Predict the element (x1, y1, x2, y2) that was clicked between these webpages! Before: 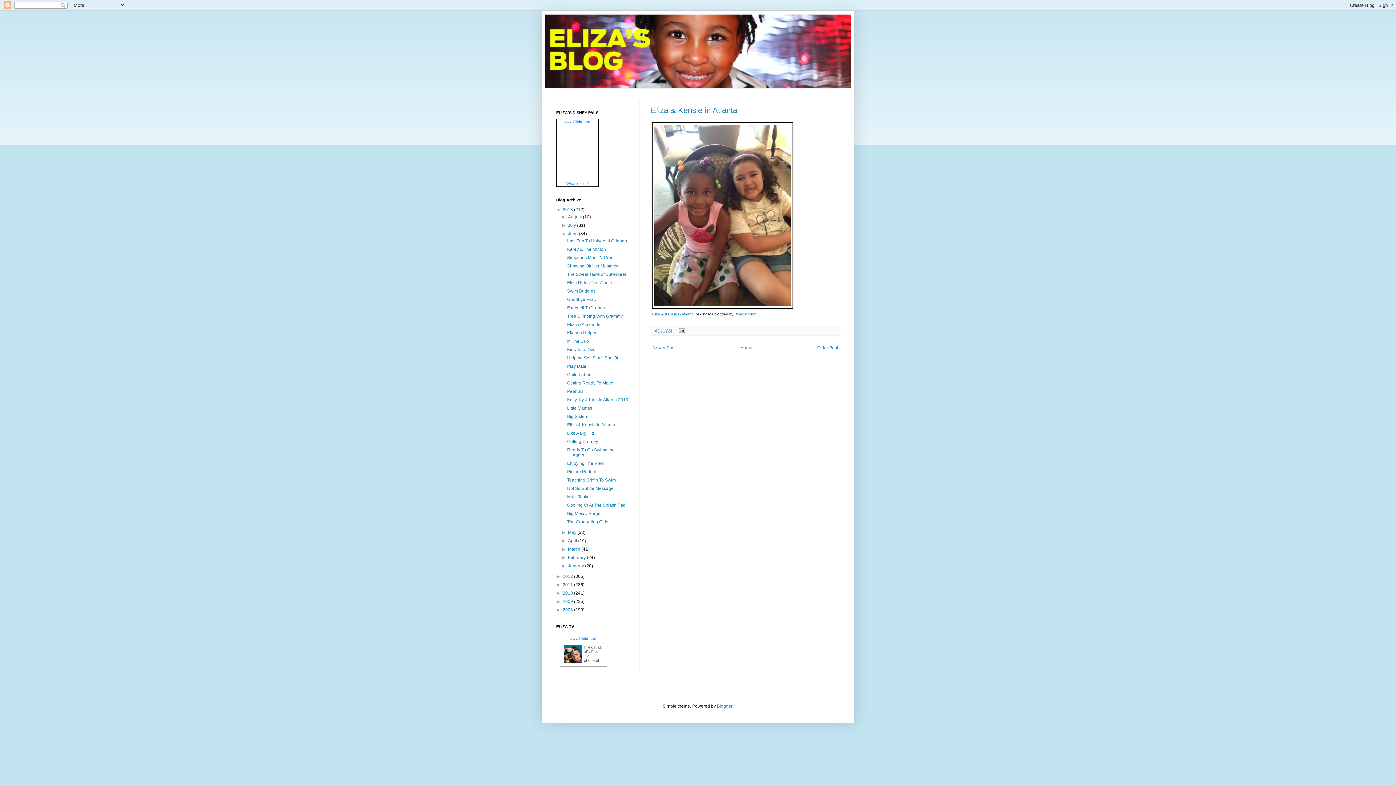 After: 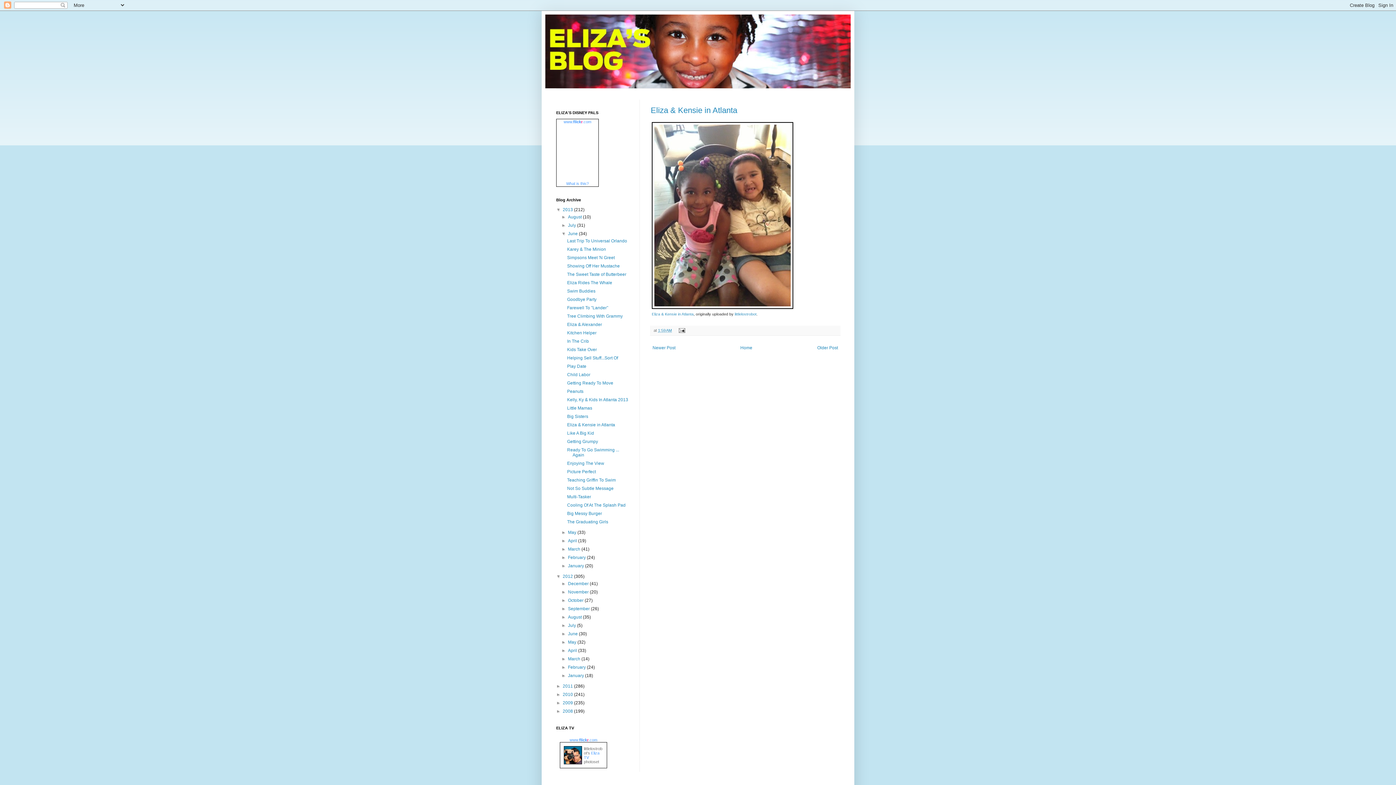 Action: bbox: (556, 574, 562, 579) label: ►  